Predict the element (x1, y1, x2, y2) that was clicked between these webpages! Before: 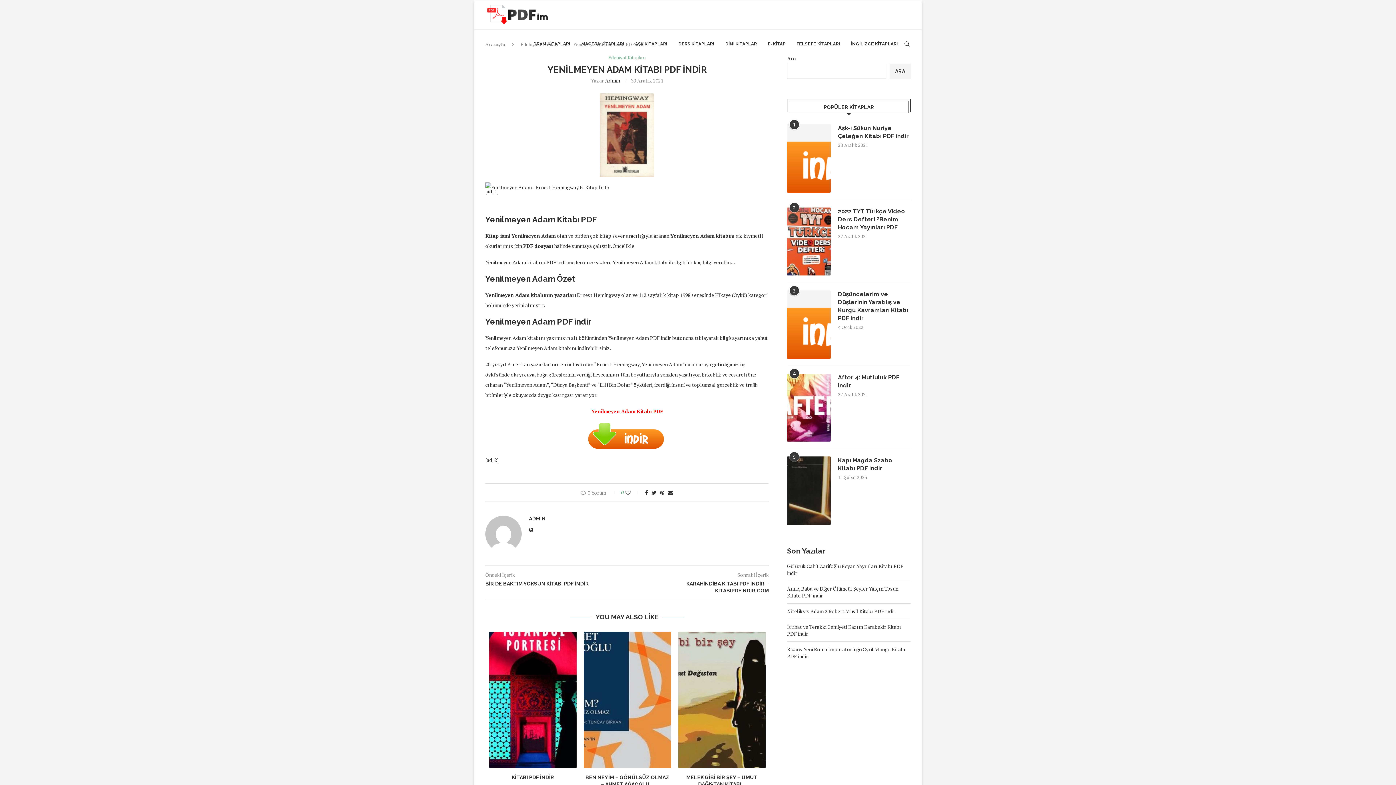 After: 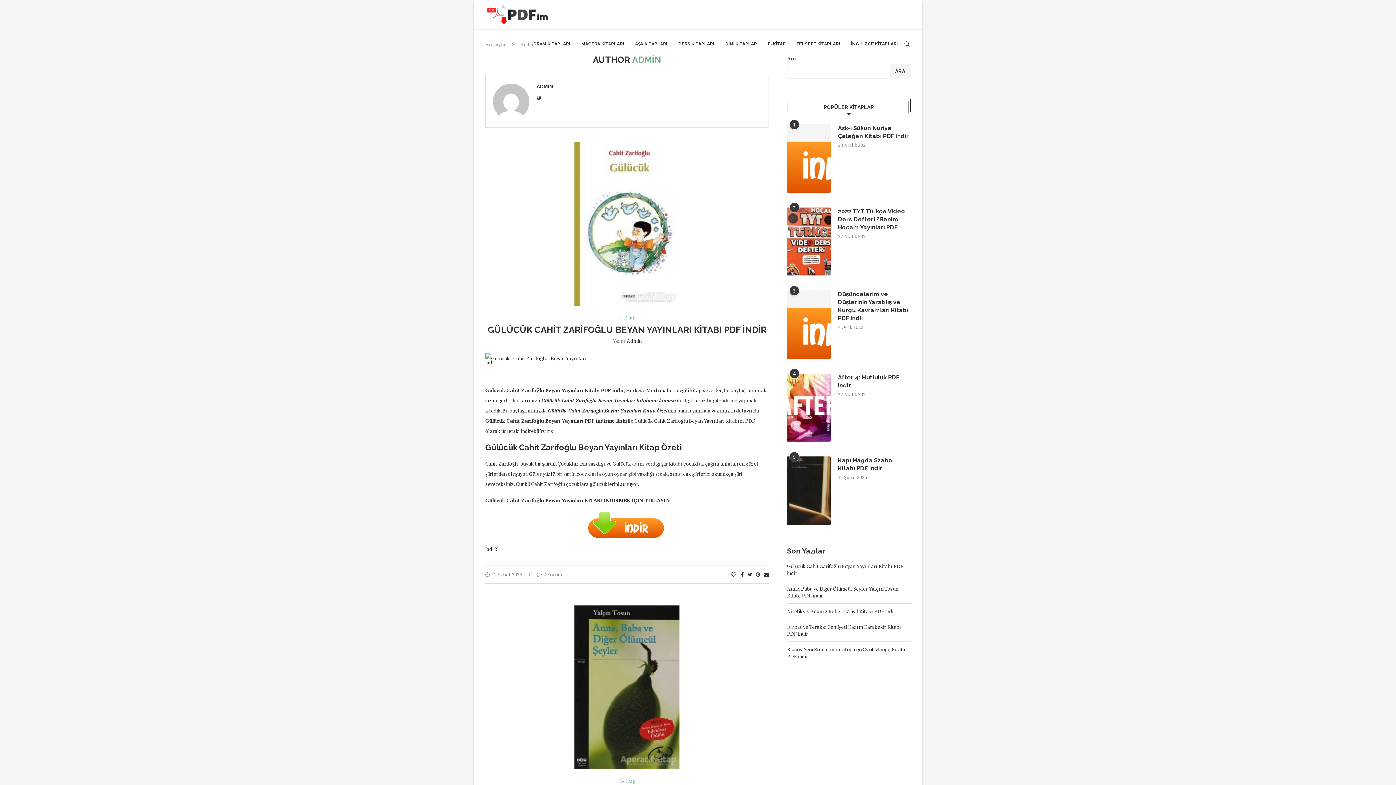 Action: bbox: (605, 77, 620, 84) label: Admin